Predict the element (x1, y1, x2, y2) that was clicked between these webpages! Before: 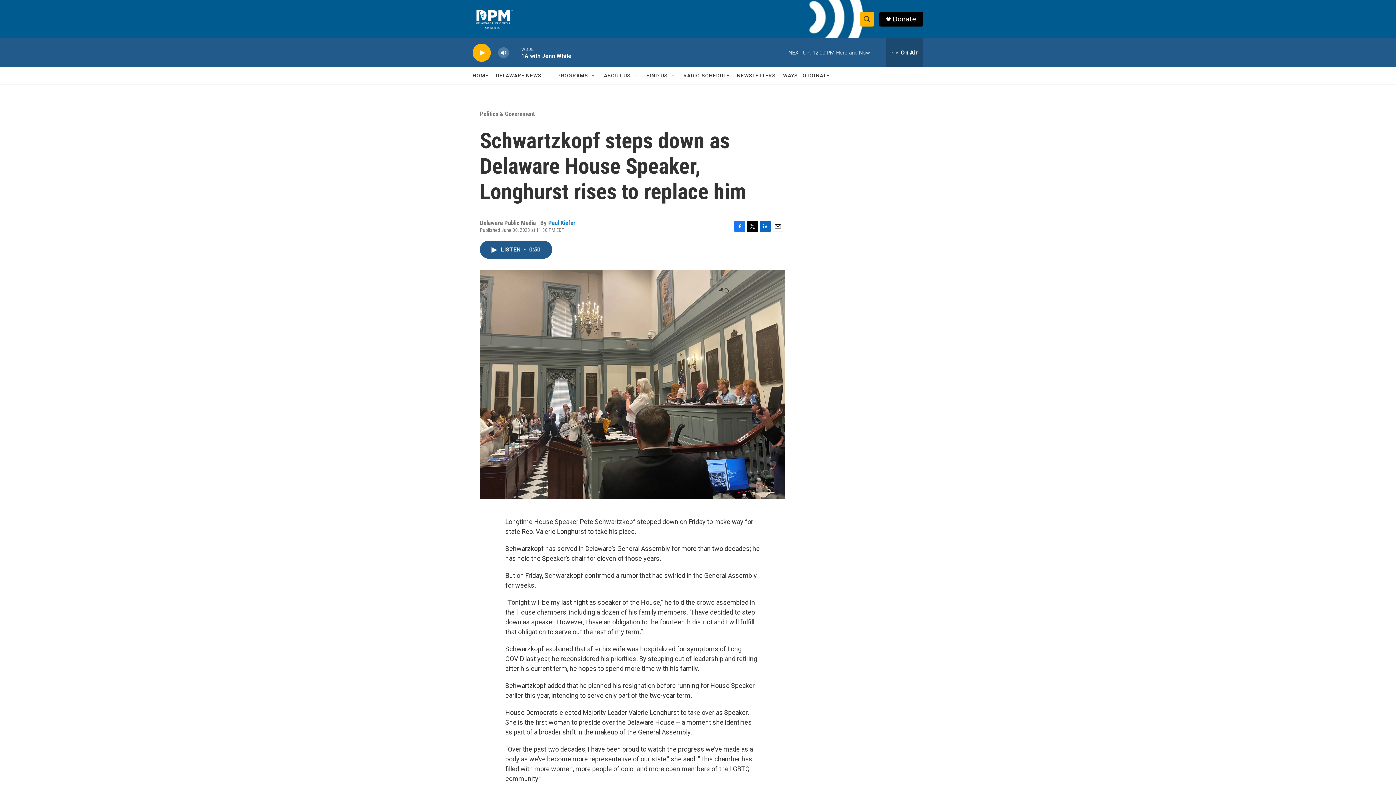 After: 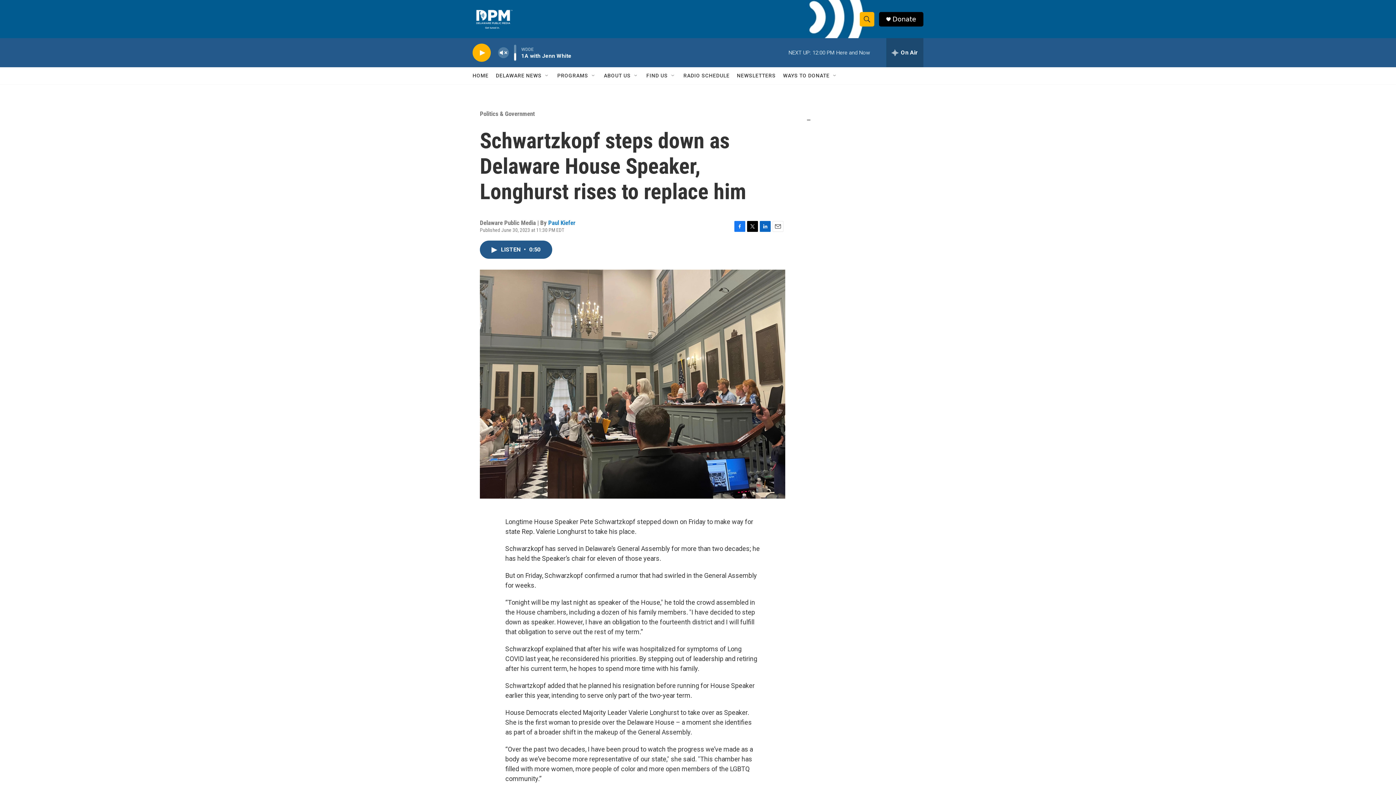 Action: bbox: (497, 44, 509, 60) label: volume